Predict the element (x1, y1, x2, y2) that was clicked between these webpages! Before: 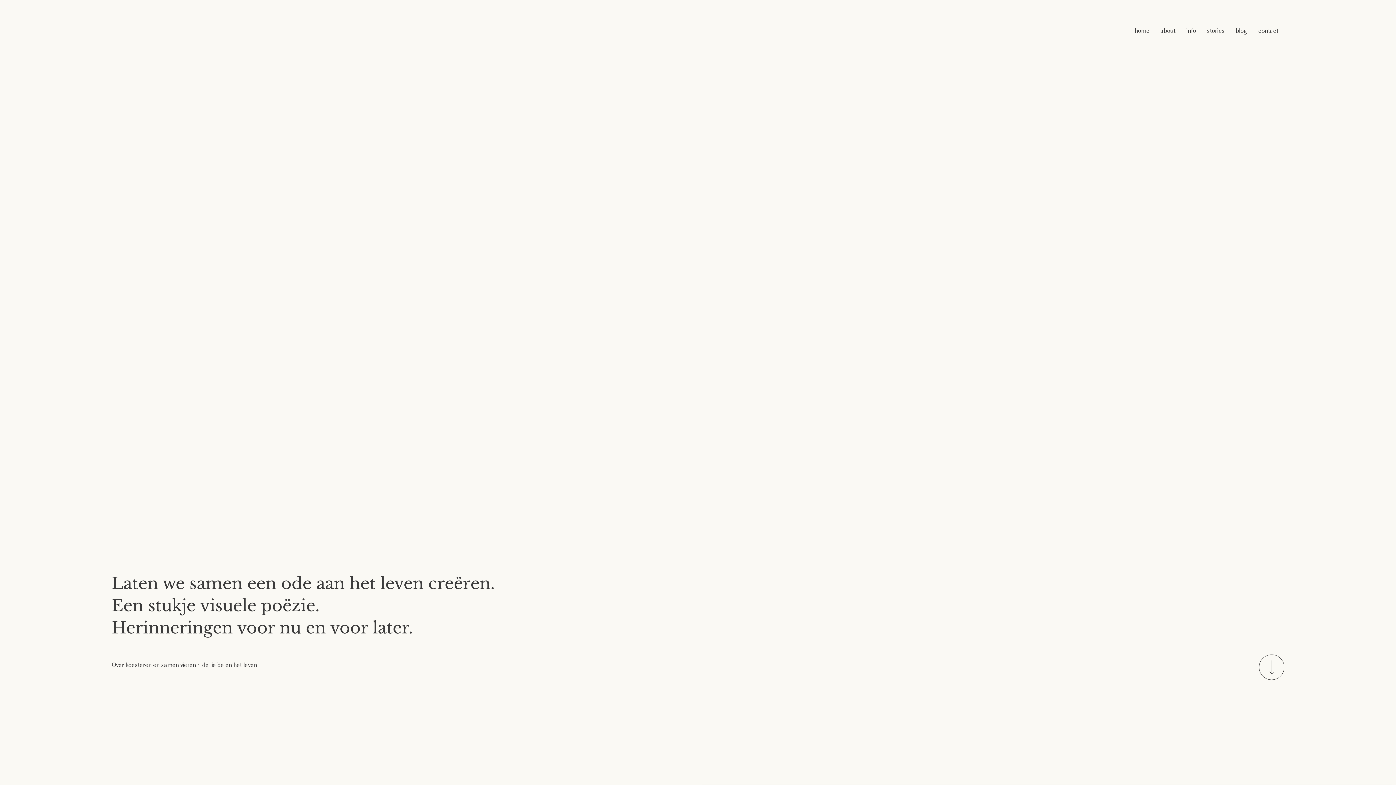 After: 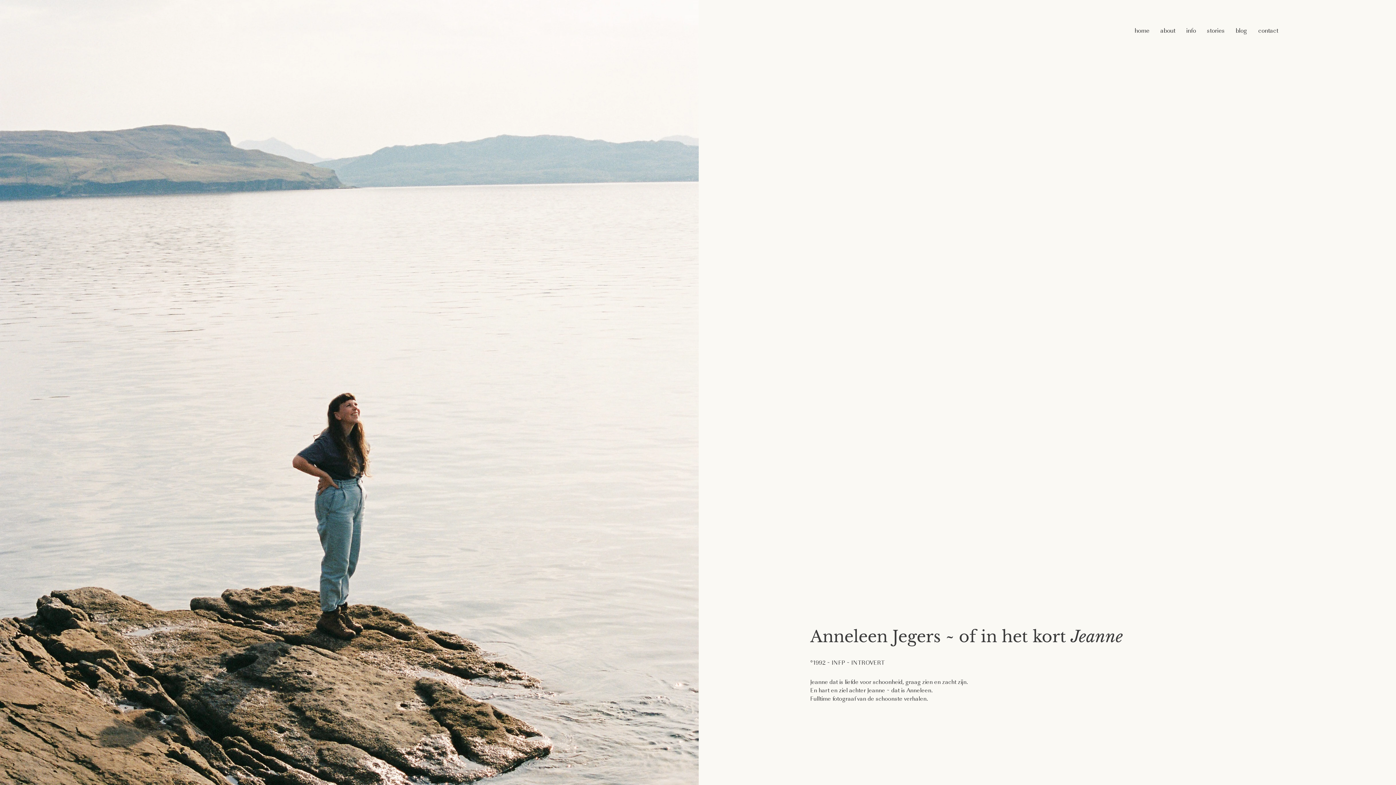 Action: label: about bbox: (1155, 22, 1181, 38)